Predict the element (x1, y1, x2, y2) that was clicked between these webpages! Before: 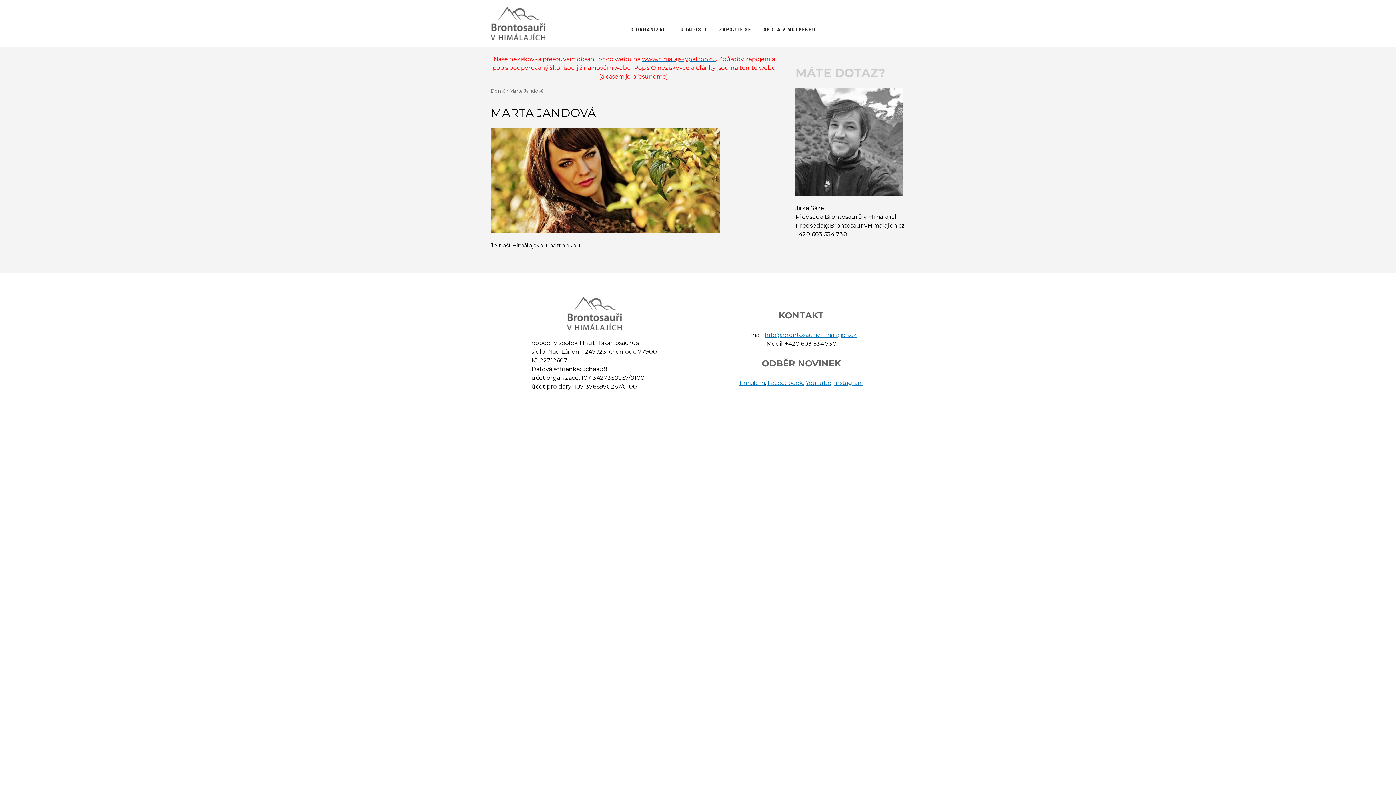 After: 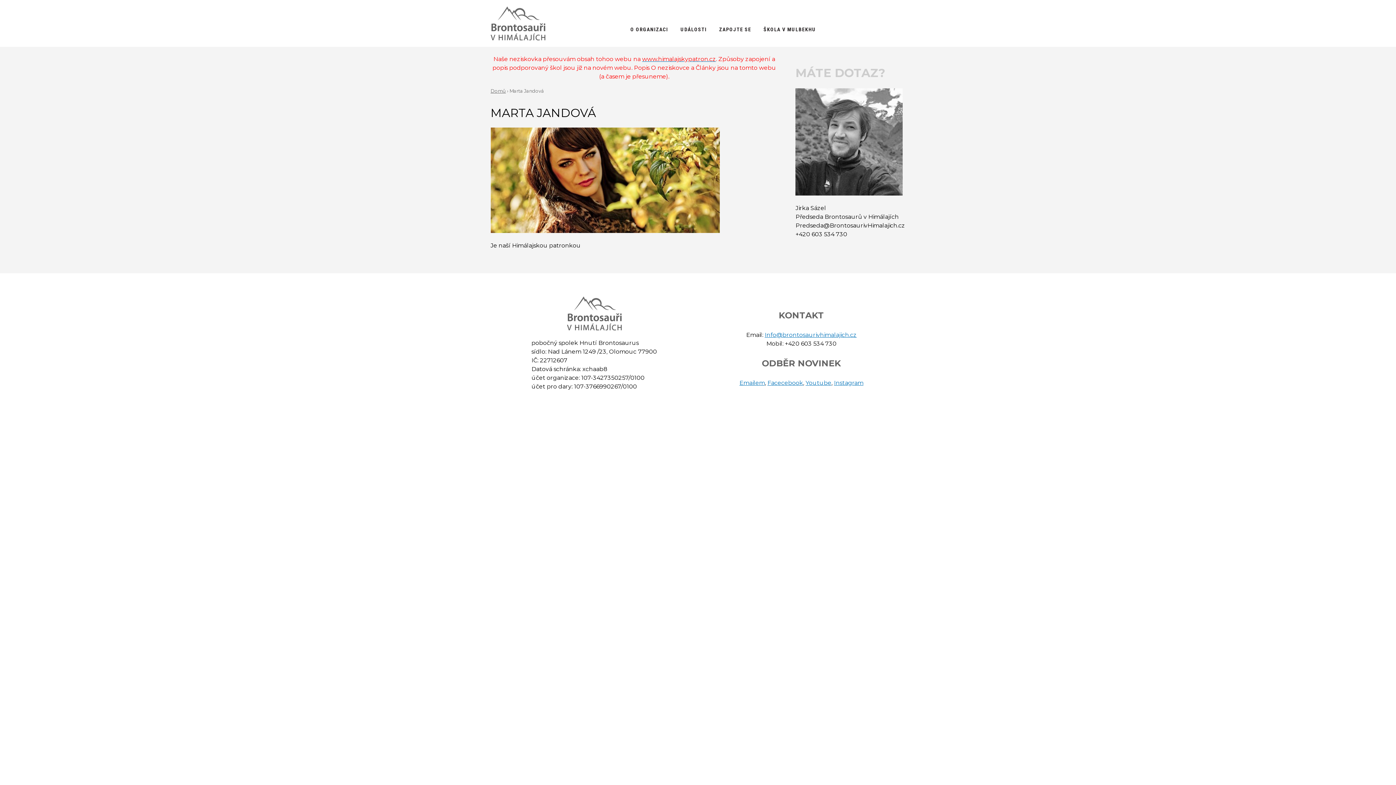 Action: bbox: (764, 331, 856, 338) label: Info@brontosaurivhimalajich.cz